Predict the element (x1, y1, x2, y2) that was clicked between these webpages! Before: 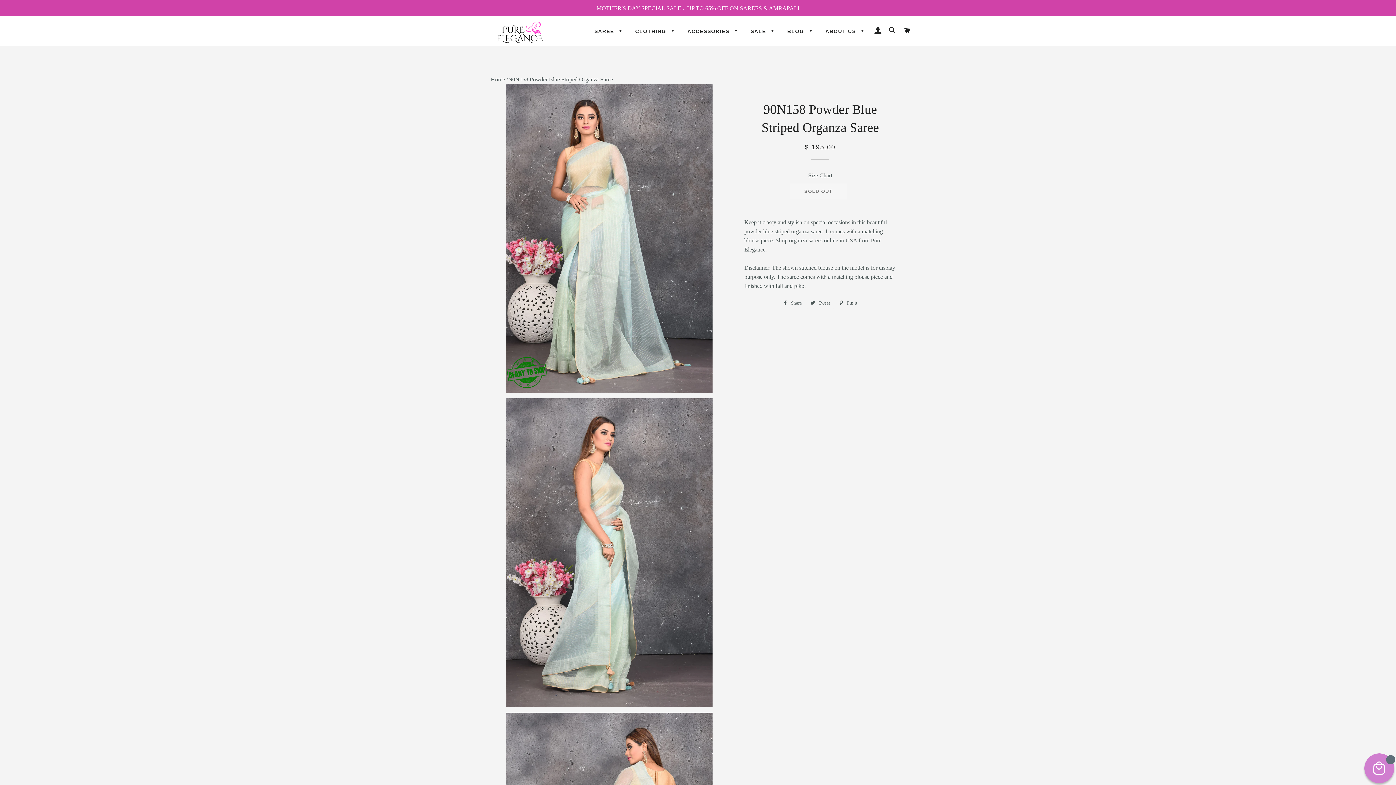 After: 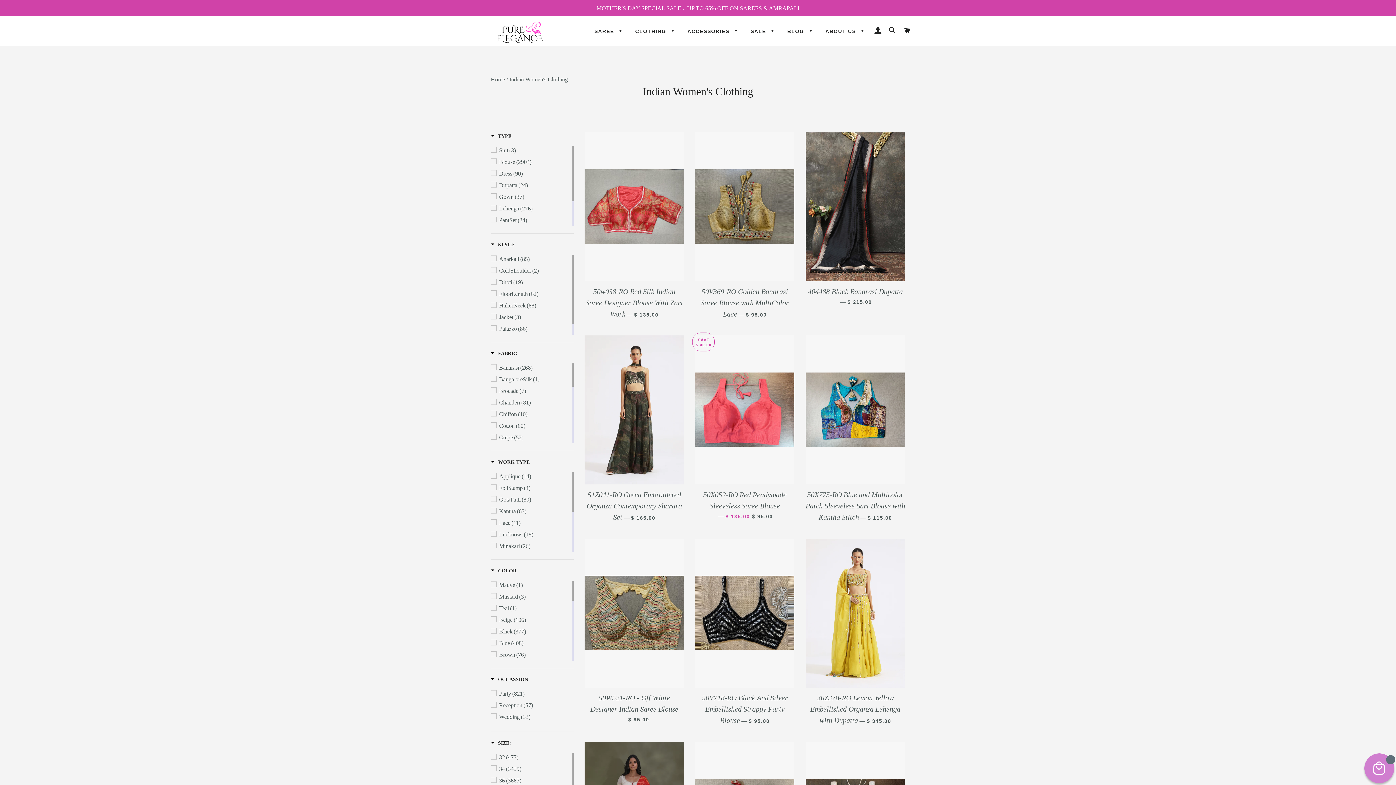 Action: bbox: (629, 22, 680, 40) label: CLOTHING 